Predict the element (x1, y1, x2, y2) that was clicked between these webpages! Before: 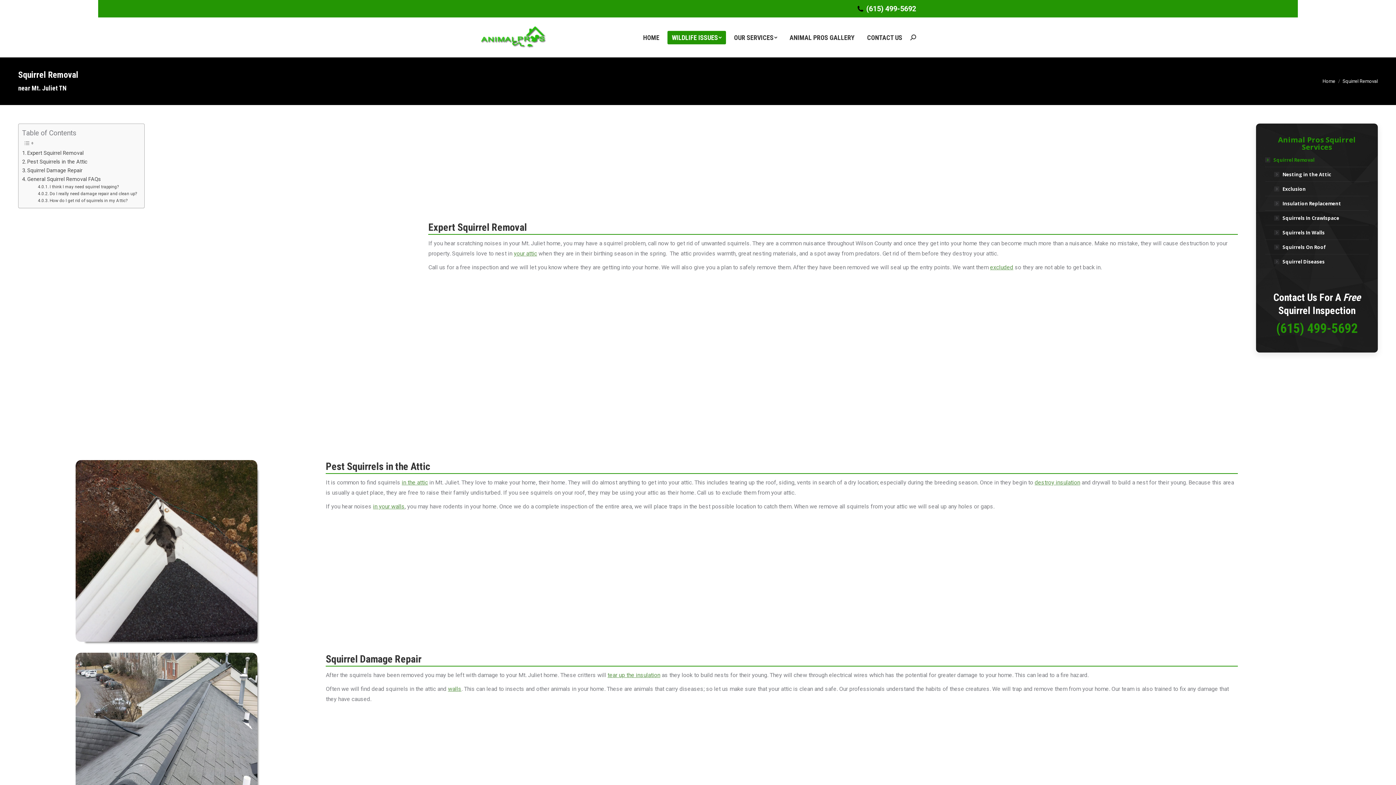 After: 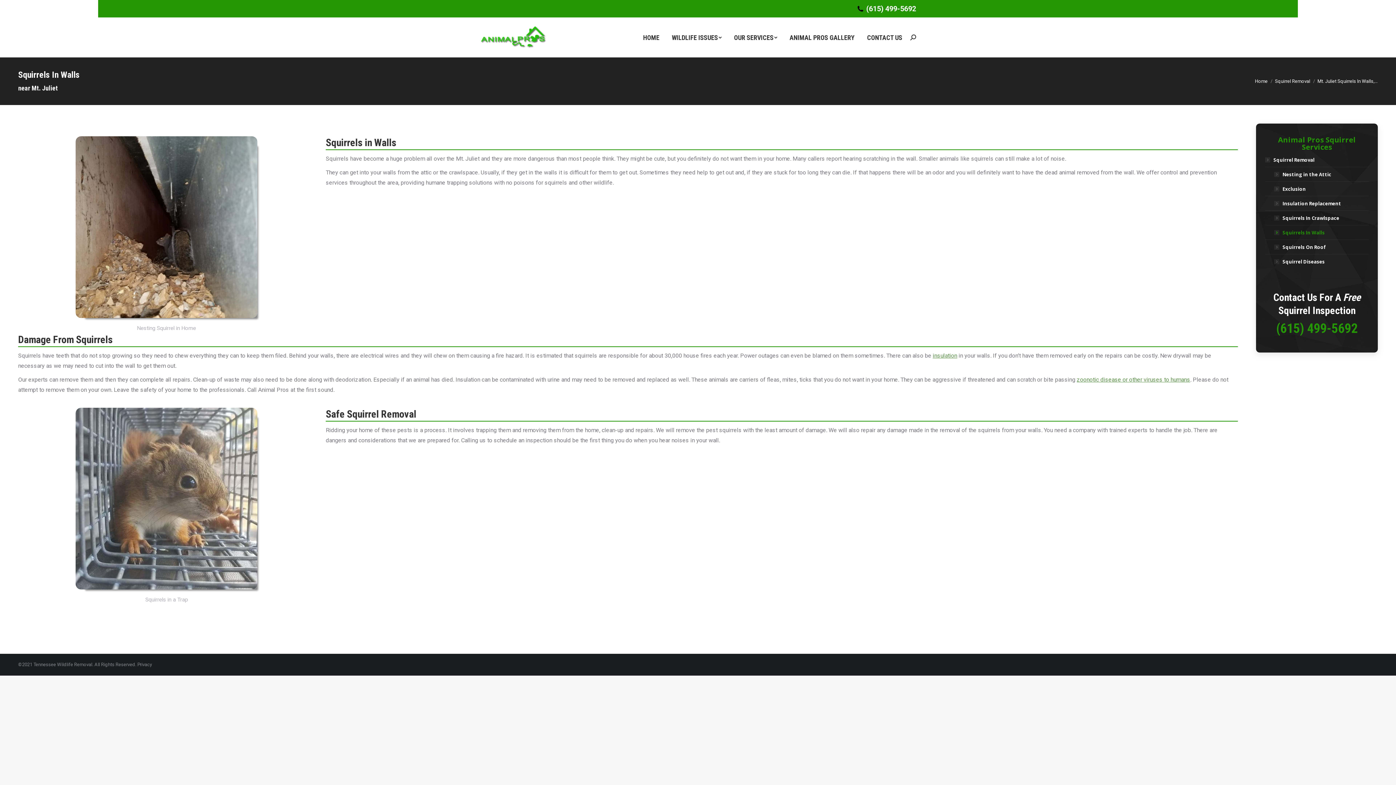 Action: label: Squirrels In Walls bbox: (1274, 229, 1325, 236)